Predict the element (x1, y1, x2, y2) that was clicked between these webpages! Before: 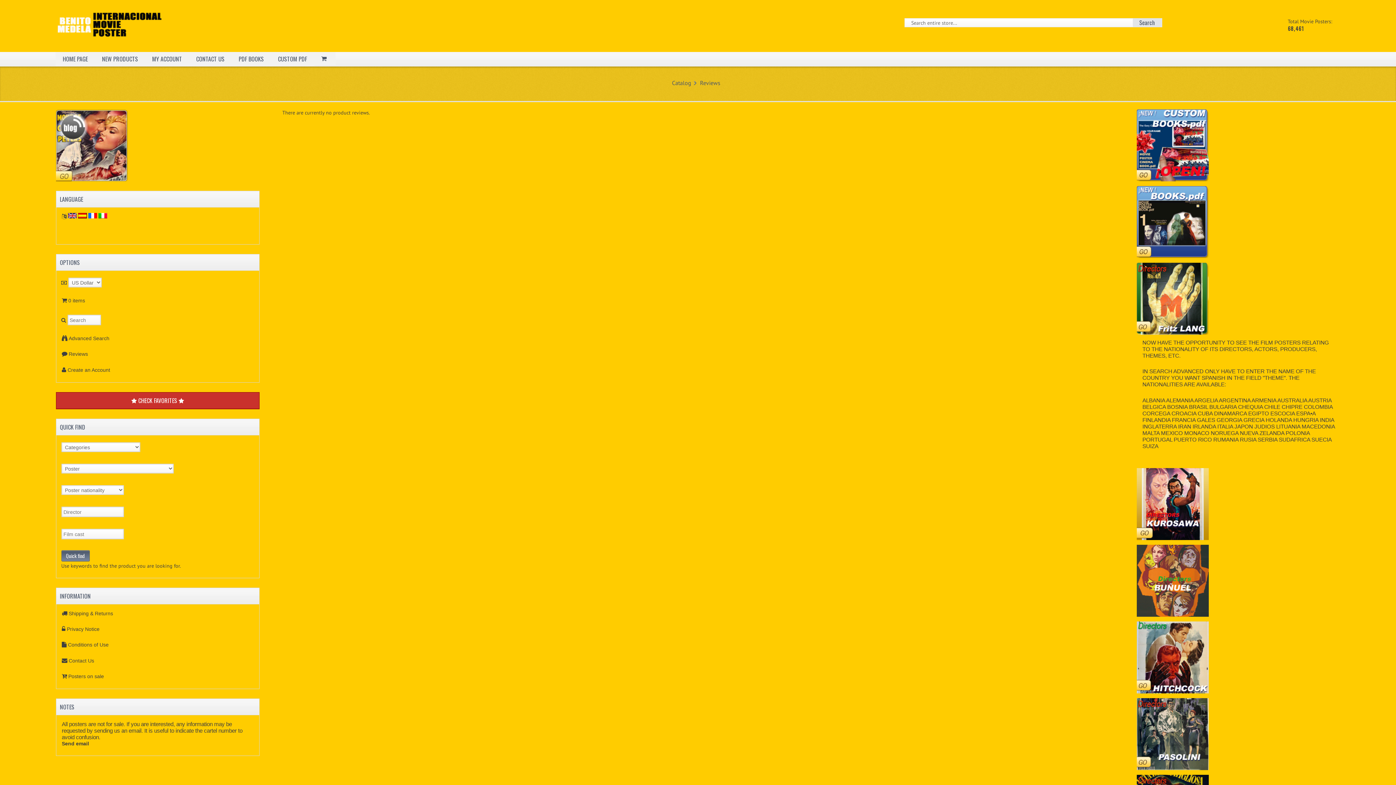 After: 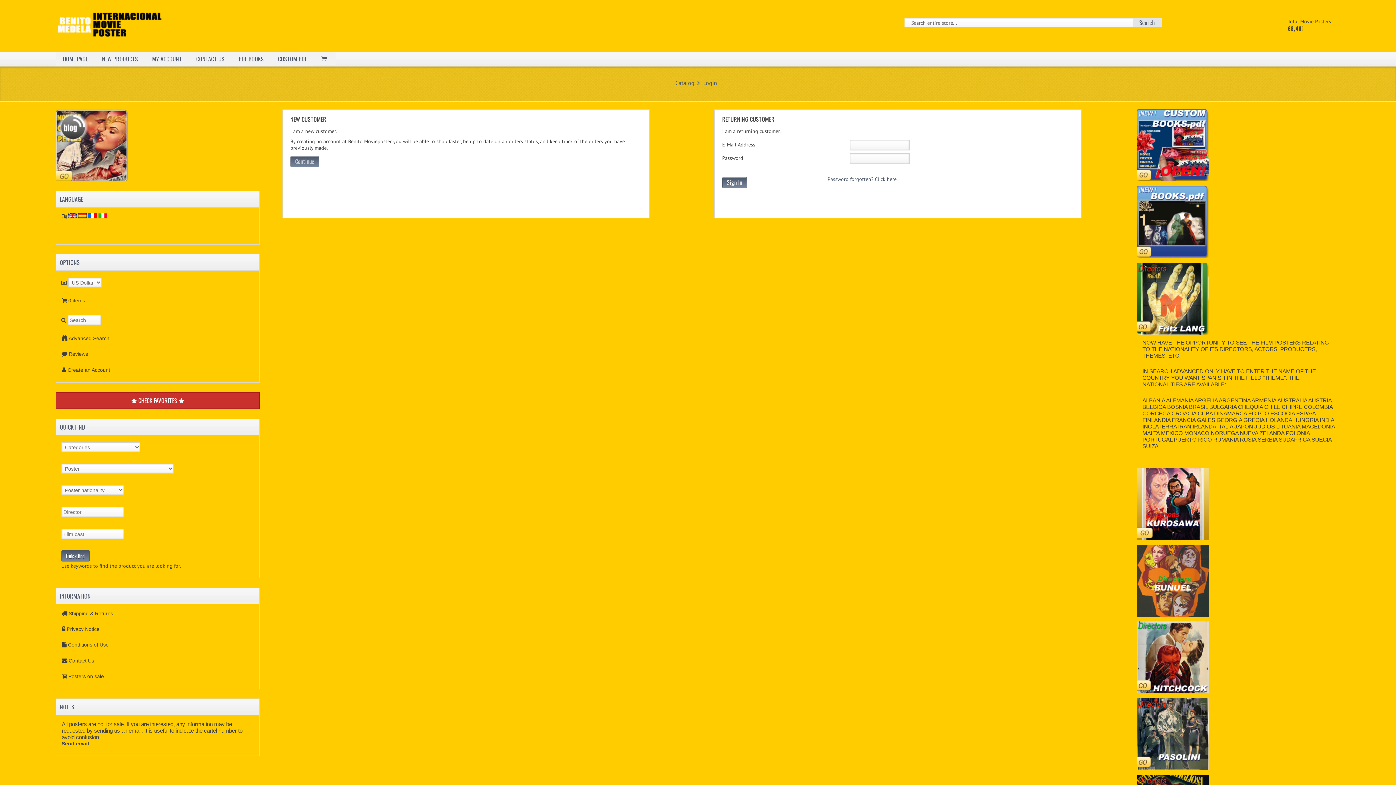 Action: bbox: (144, 52, 189, 66) label: MY ACCOUNT